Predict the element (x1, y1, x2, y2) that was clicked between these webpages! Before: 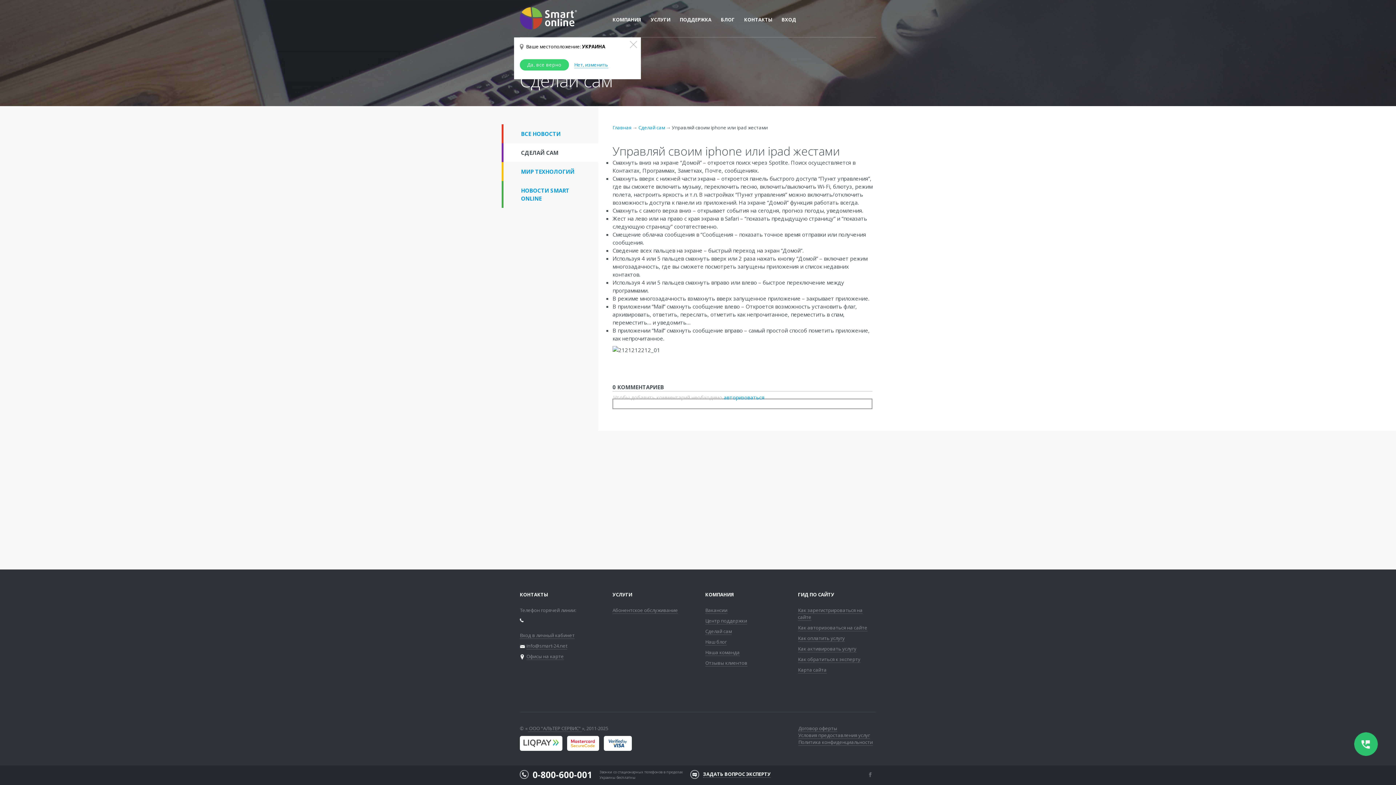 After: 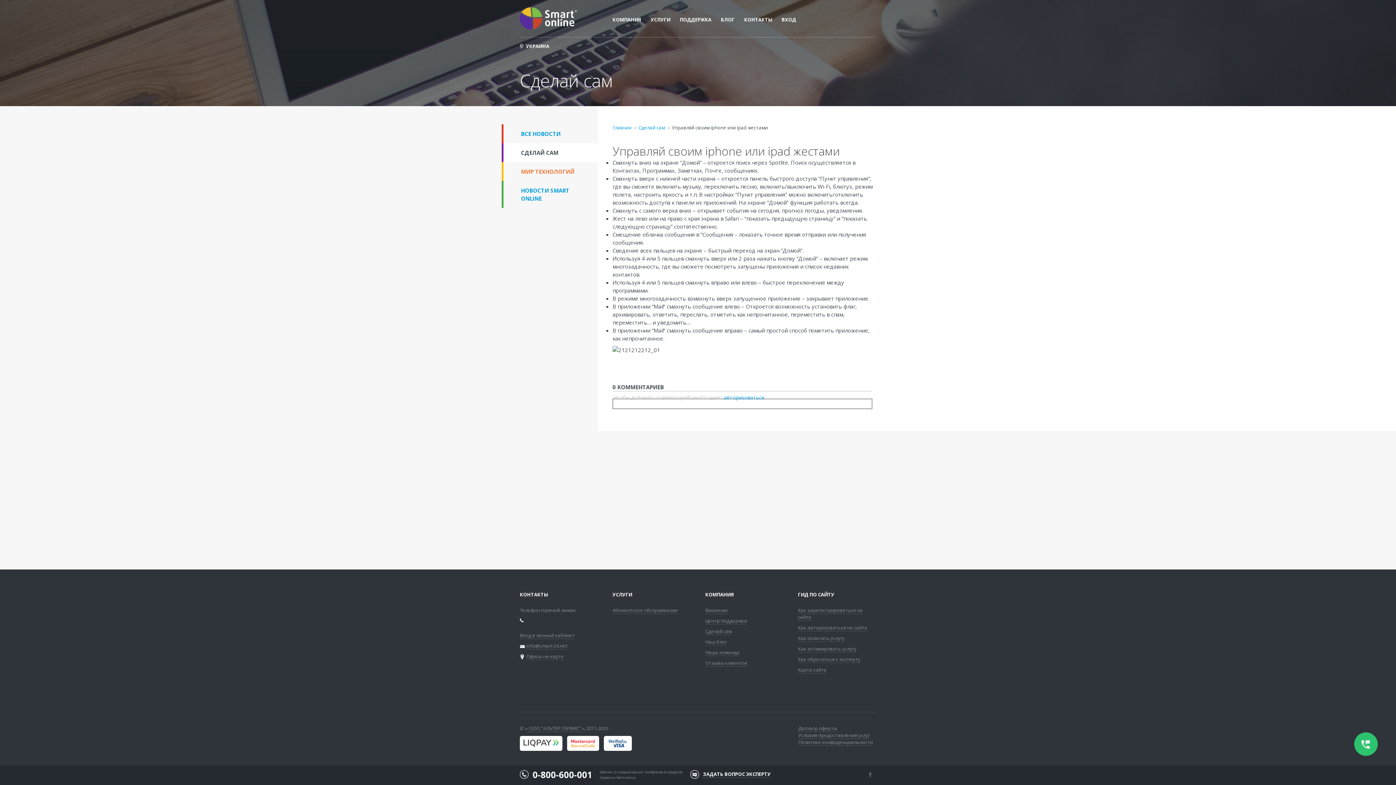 Action: bbox: (501, 162, 598, 181) label: МИР ТЕХНОЛОГИЙ